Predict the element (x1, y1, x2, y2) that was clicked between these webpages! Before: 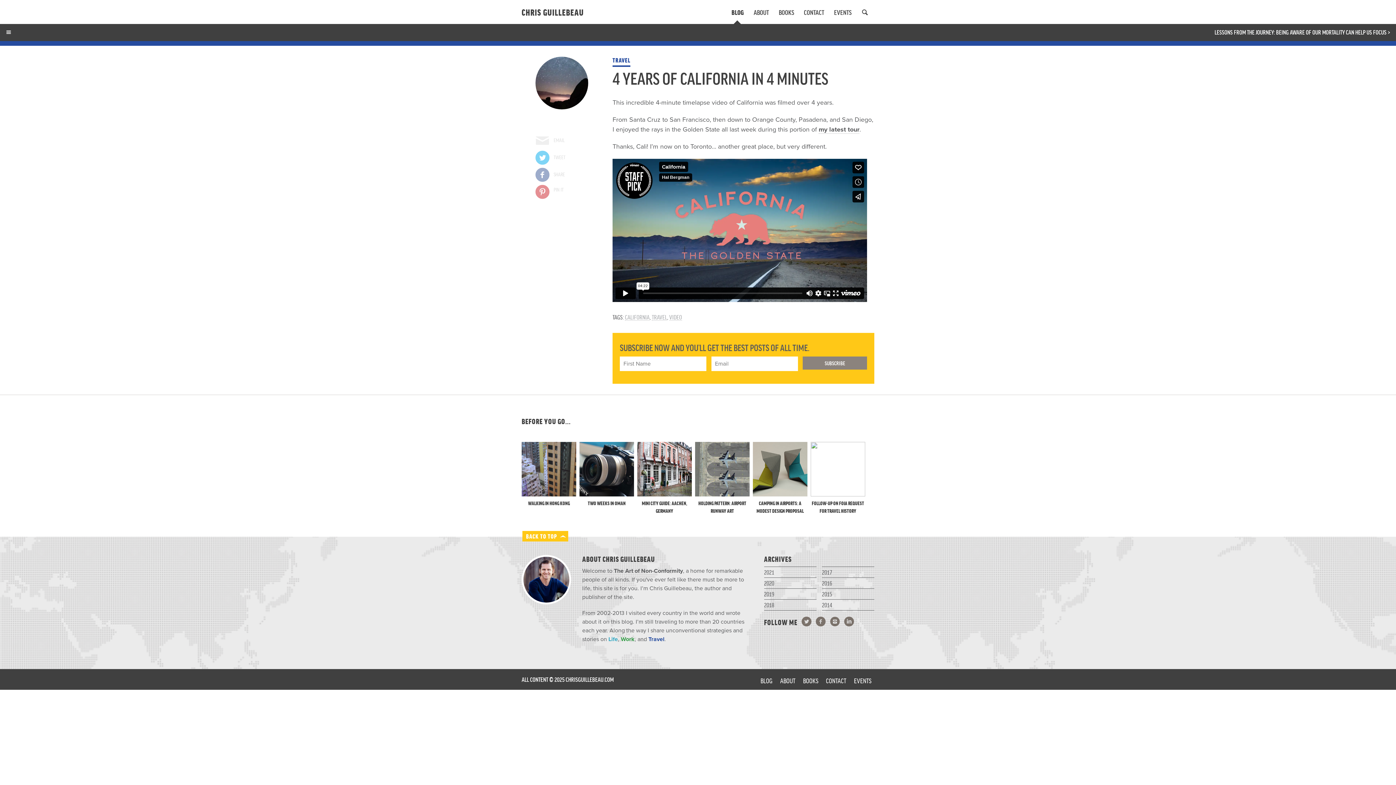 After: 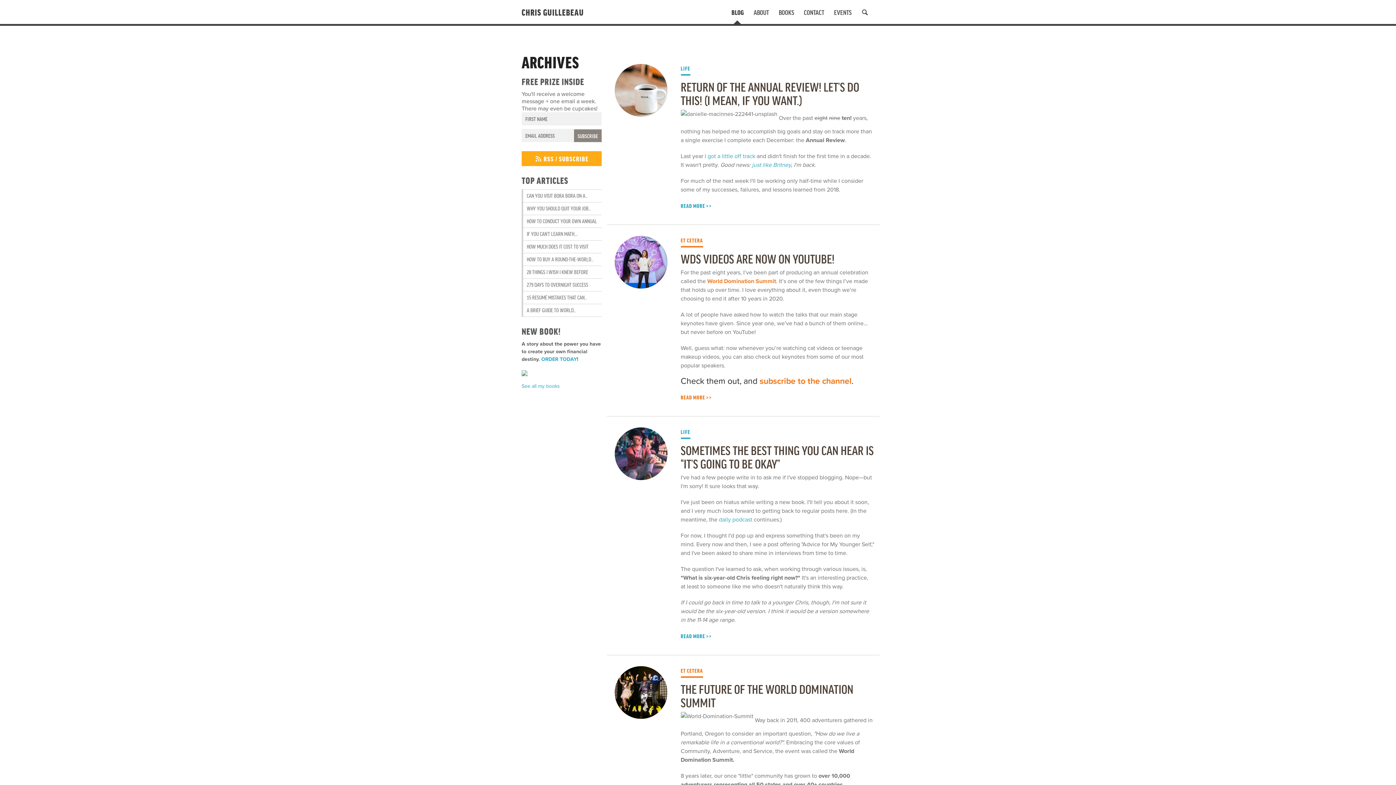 Action: label: 2018 bbox: (764, 601, 774, 608)